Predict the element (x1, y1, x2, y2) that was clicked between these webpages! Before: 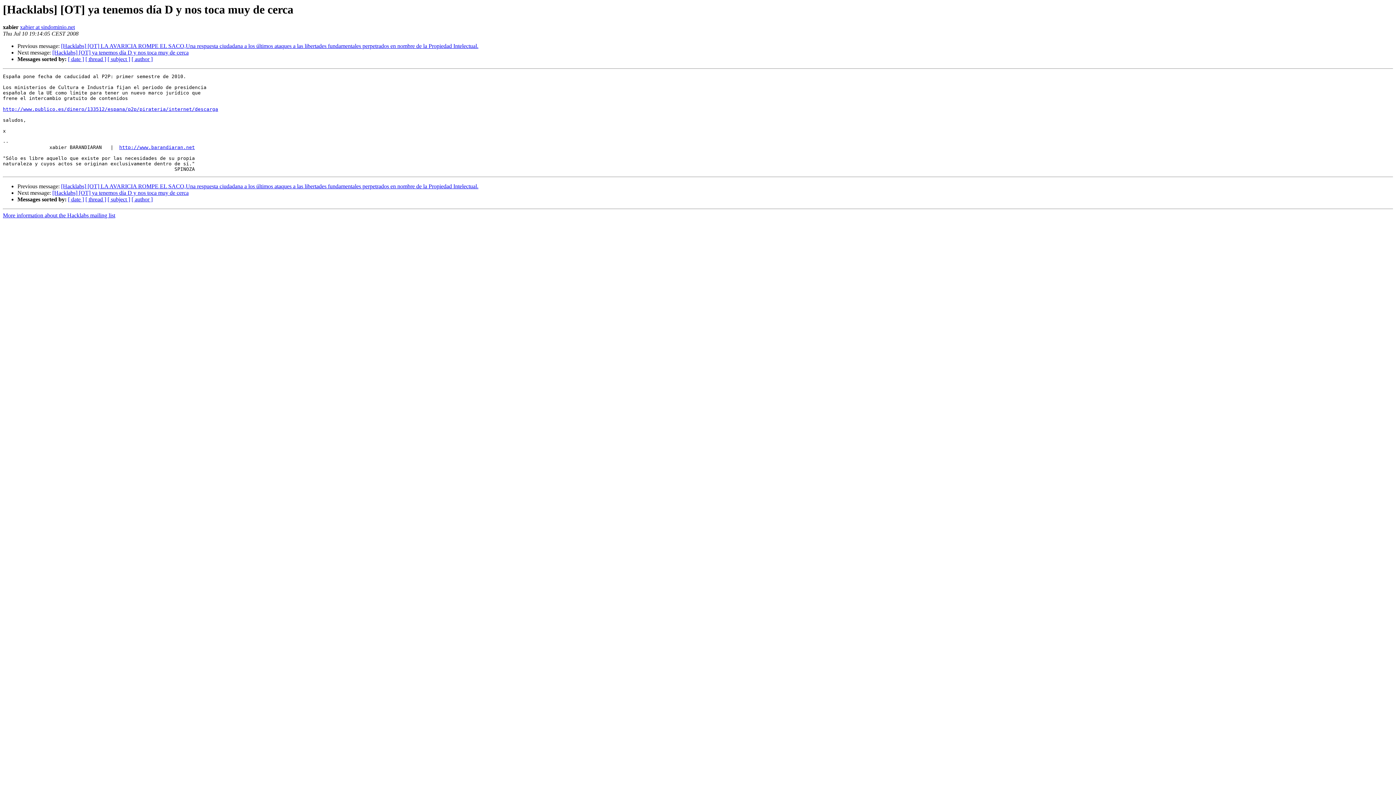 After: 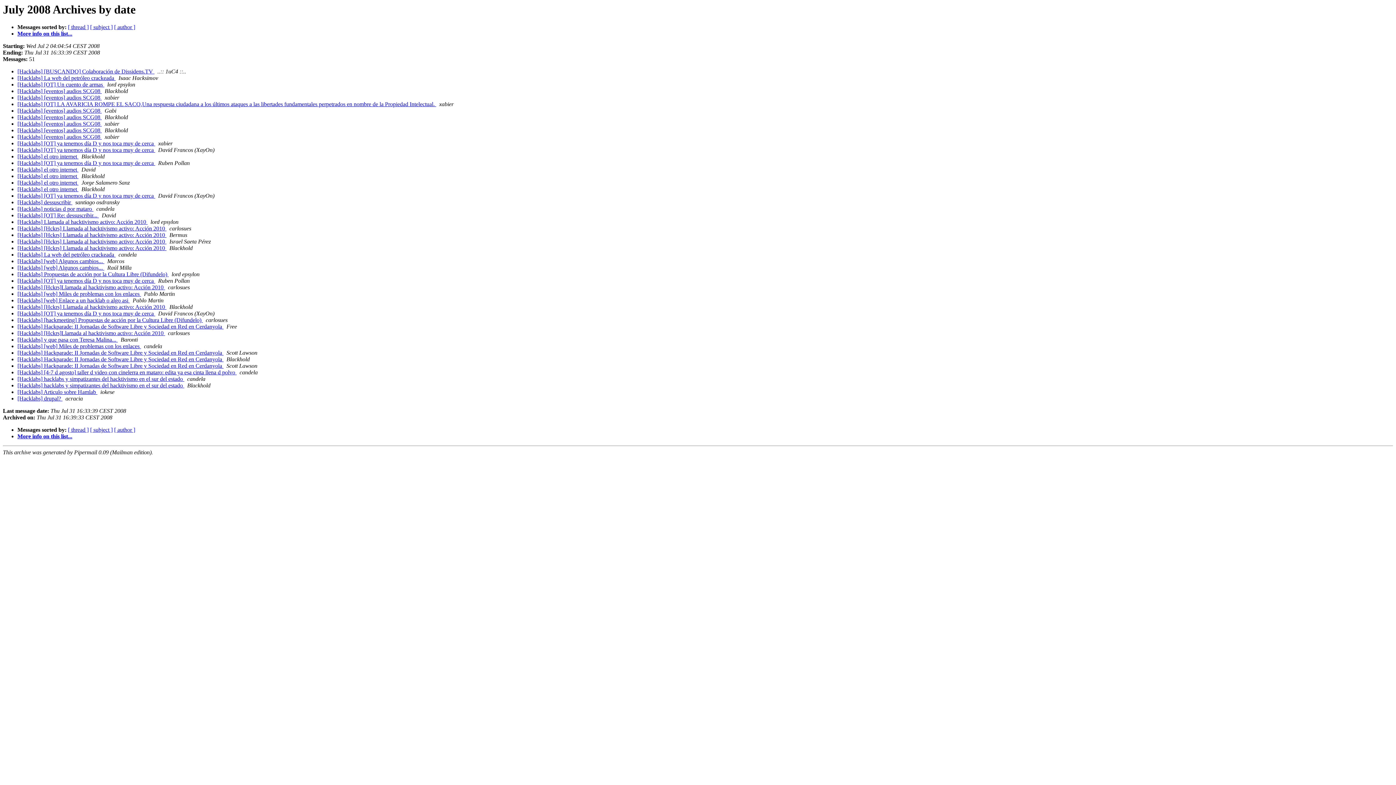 Action: label: [ date ] bbox: (68, 196, 84, 202)